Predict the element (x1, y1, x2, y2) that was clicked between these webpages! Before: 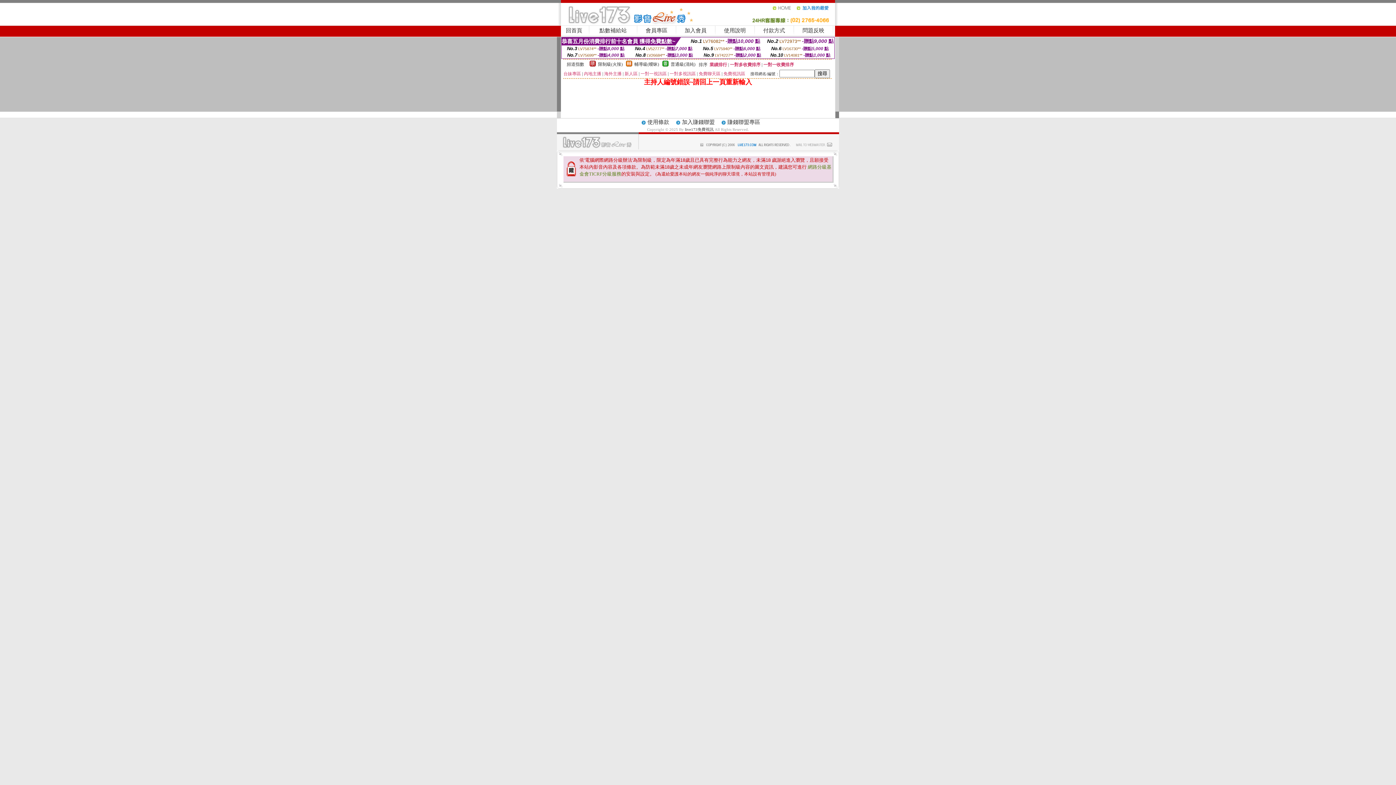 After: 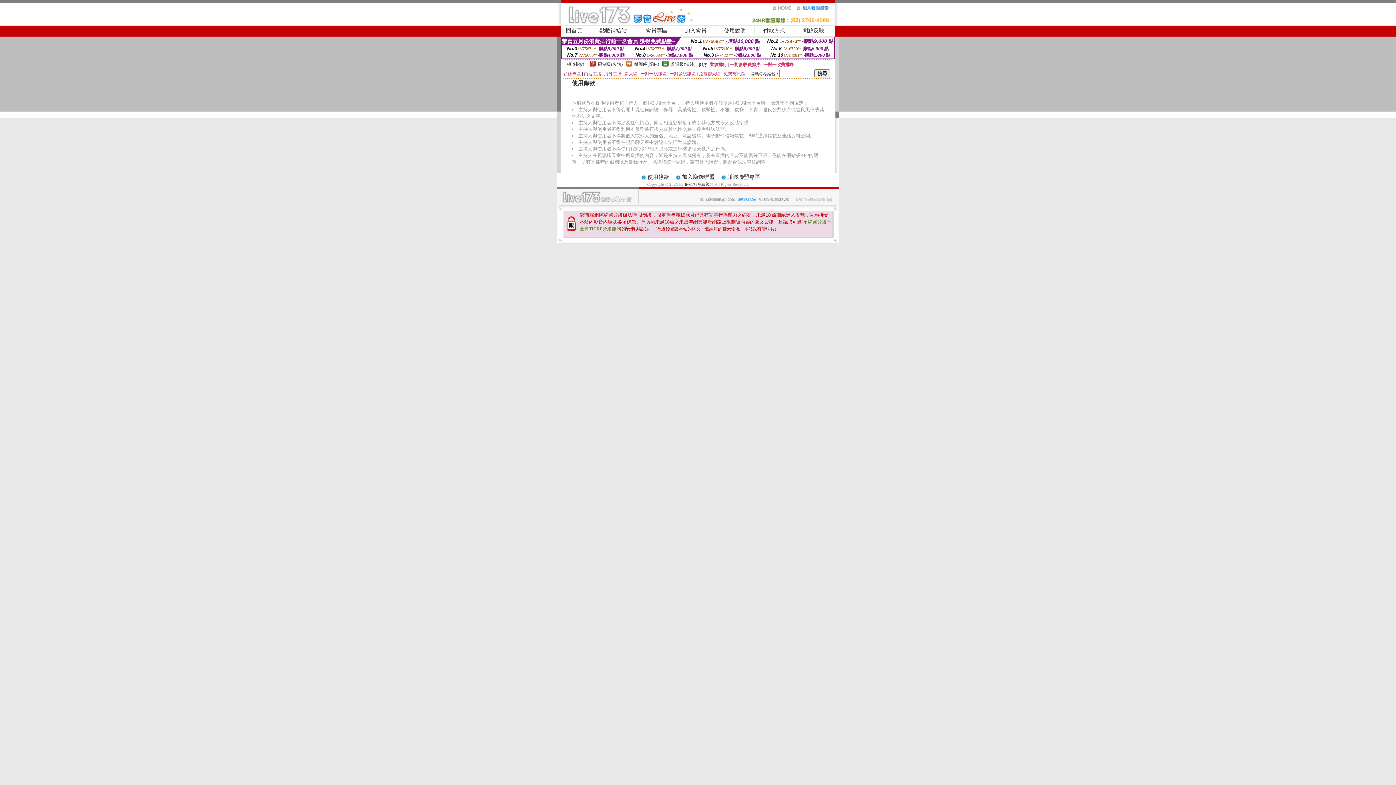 Action: bbox: (647, 120, 669, 125) label: 使用條款